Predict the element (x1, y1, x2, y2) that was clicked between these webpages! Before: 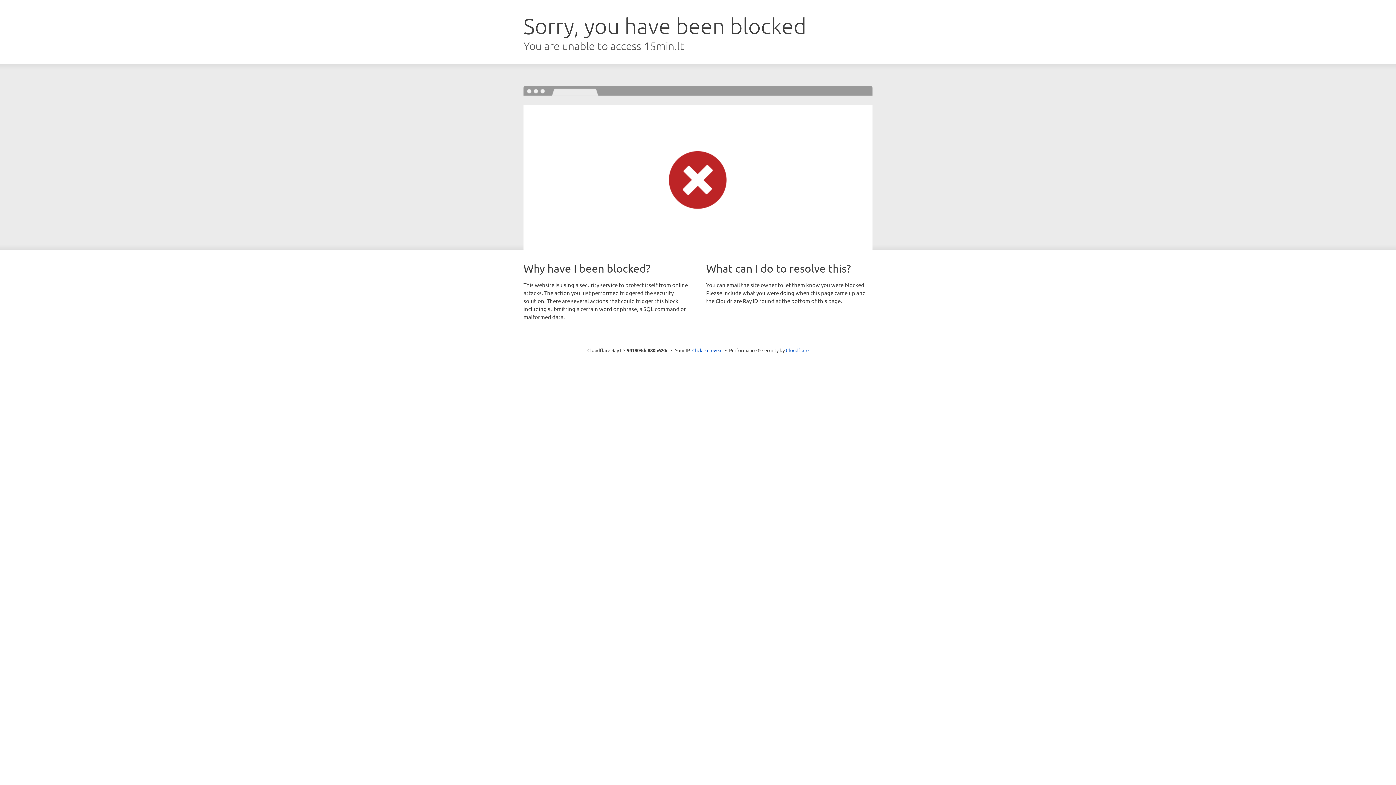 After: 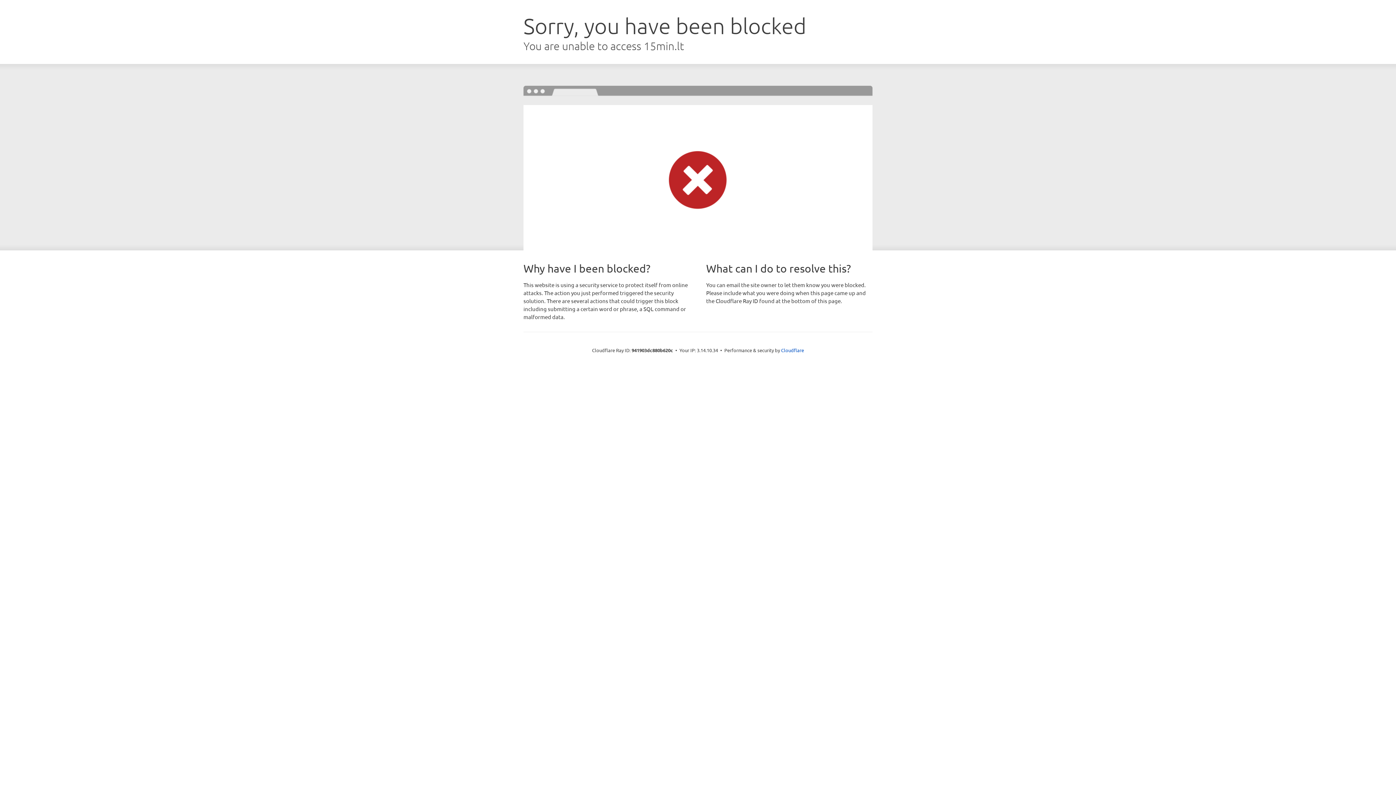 Action: bbox: (692, 346, 722, 353) label: Click to reveal